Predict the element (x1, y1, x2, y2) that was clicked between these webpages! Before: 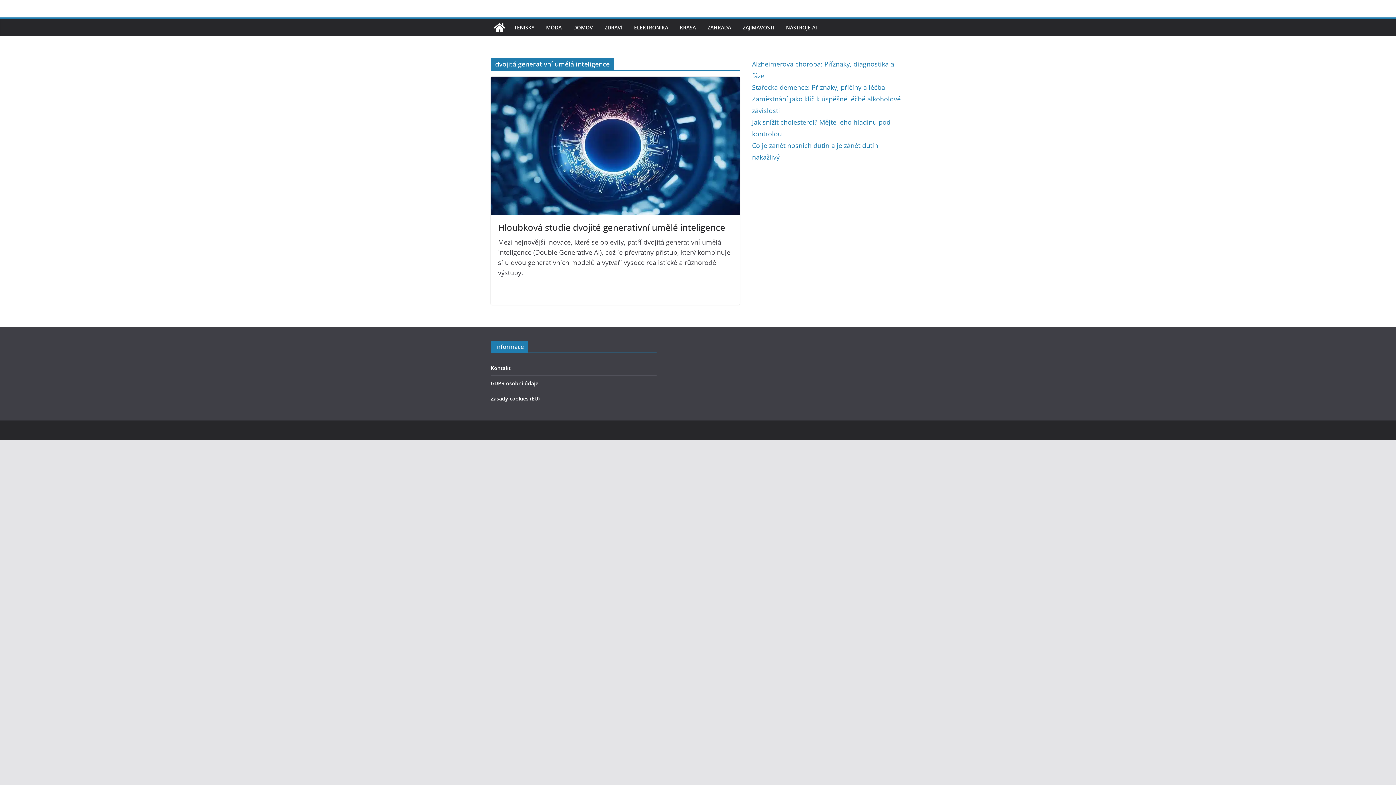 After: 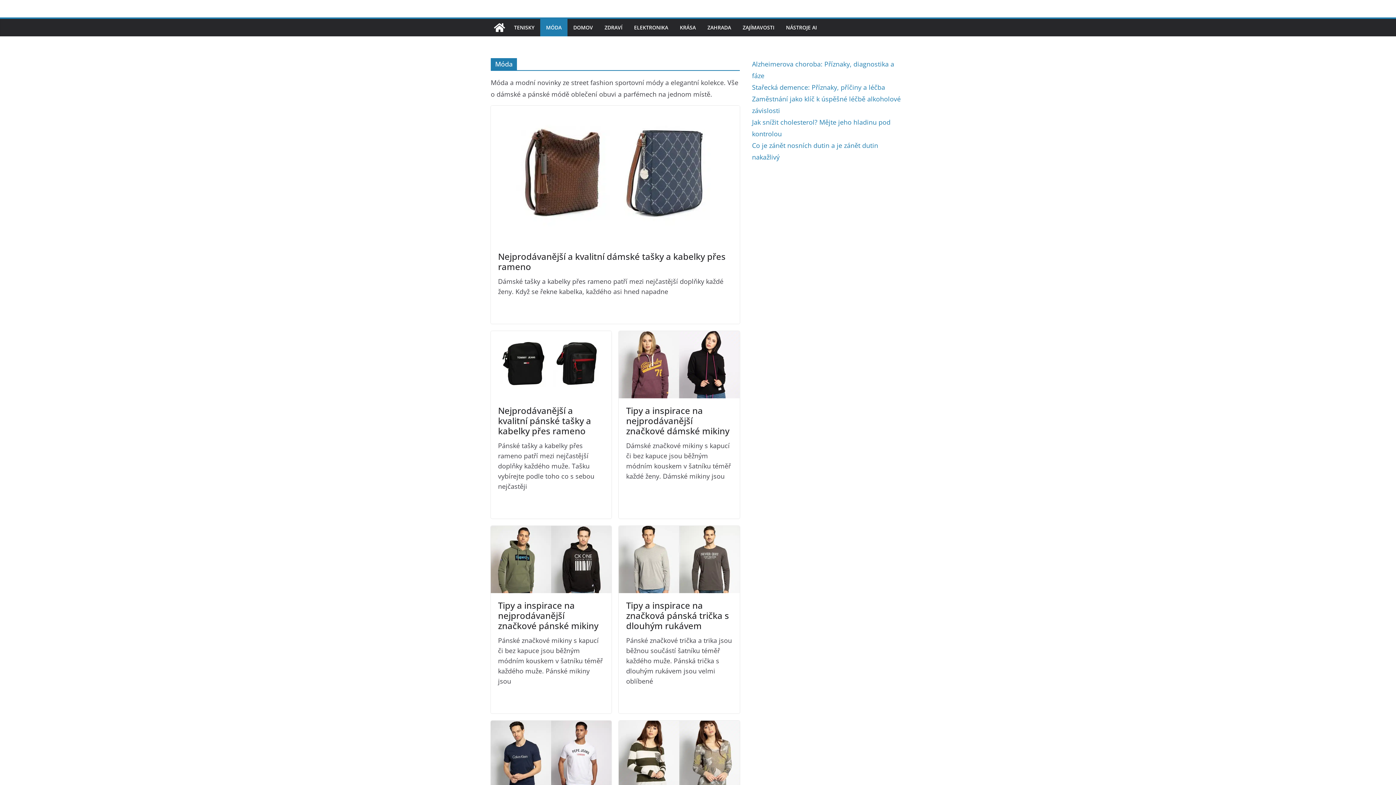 Action: label: MÓDA bbox: (546, 22, 561, 32)